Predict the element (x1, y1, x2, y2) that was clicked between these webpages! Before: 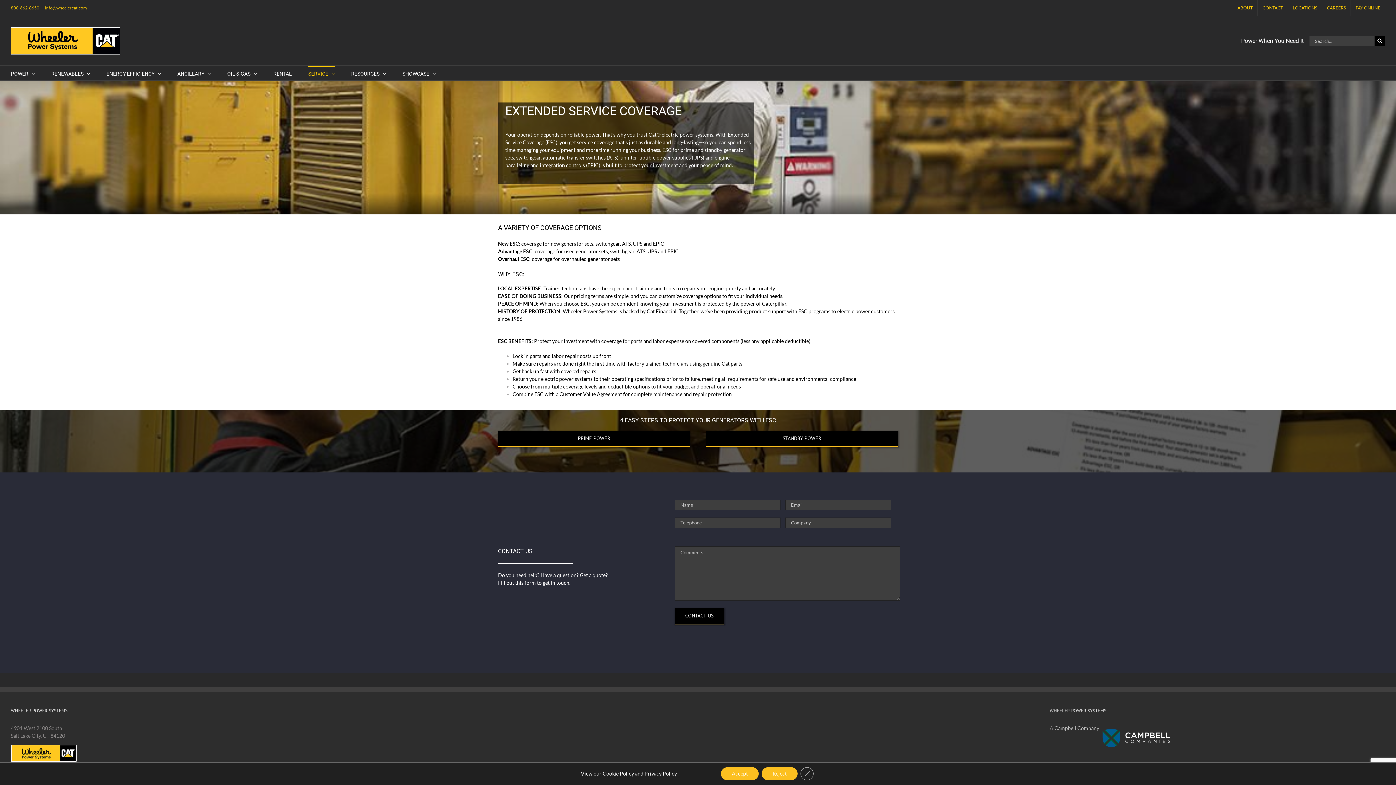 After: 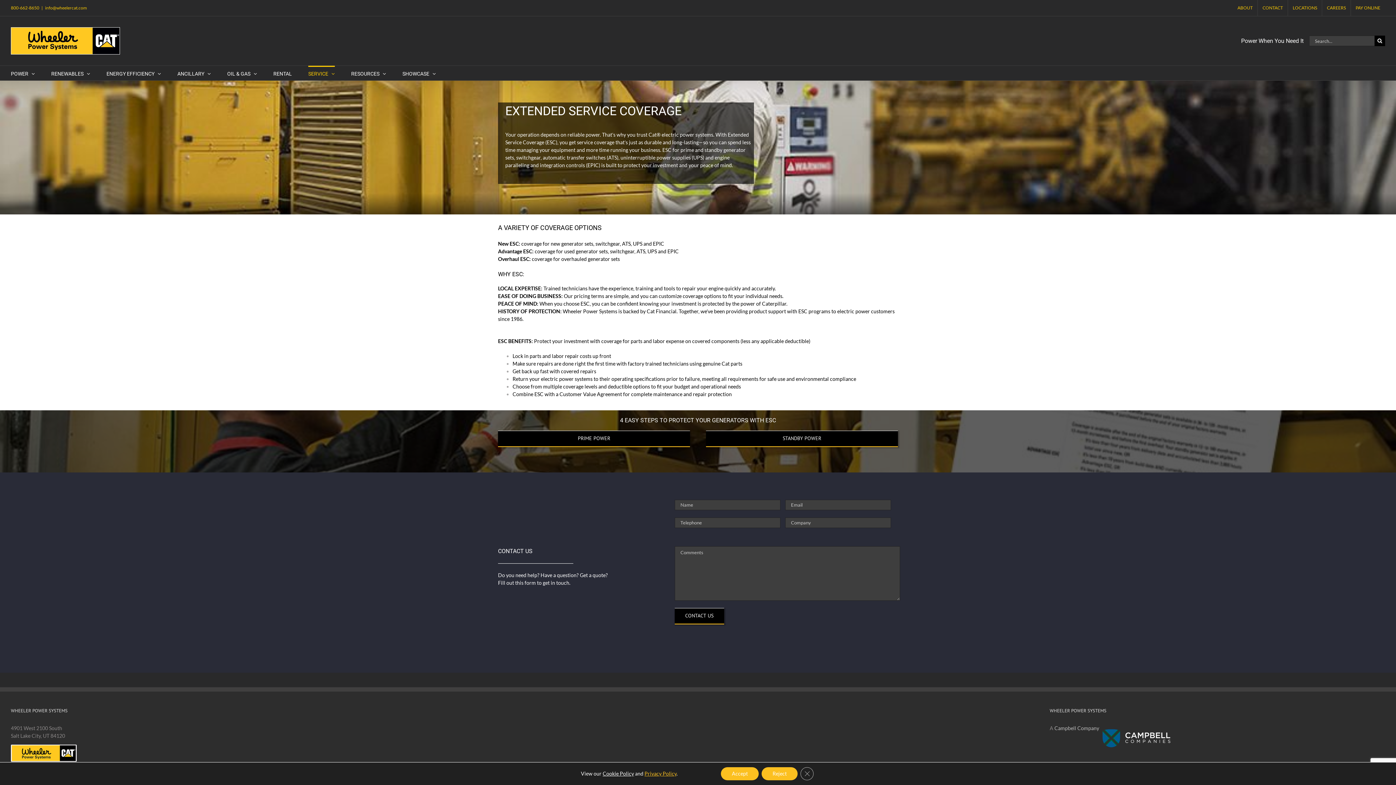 Action: label: Privacy Policy bbox: (644, 770, 676, 777)